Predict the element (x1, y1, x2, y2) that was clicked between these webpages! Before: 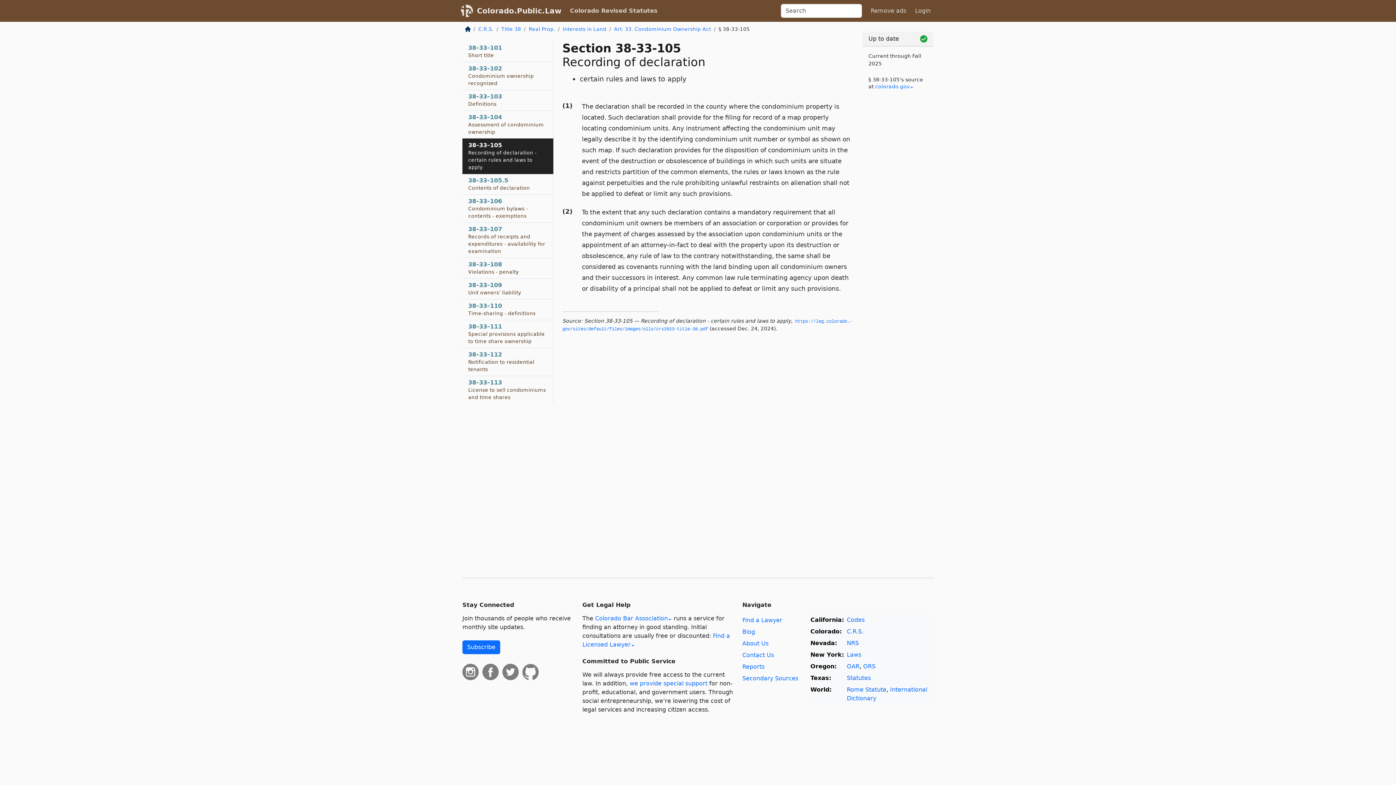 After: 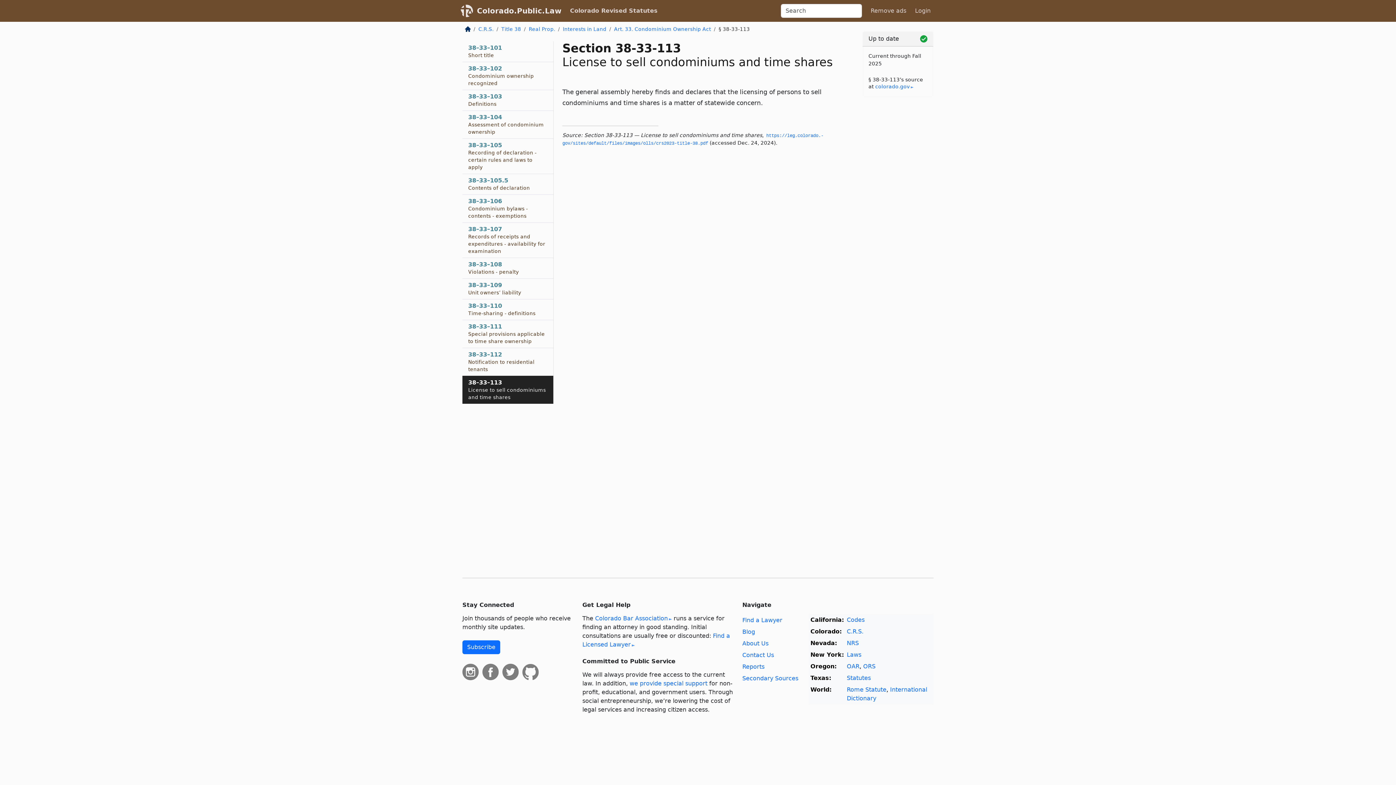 Action: bbox: (462, 376, 553, 404) label: 38–33–113
License to sell condominiums and time shares